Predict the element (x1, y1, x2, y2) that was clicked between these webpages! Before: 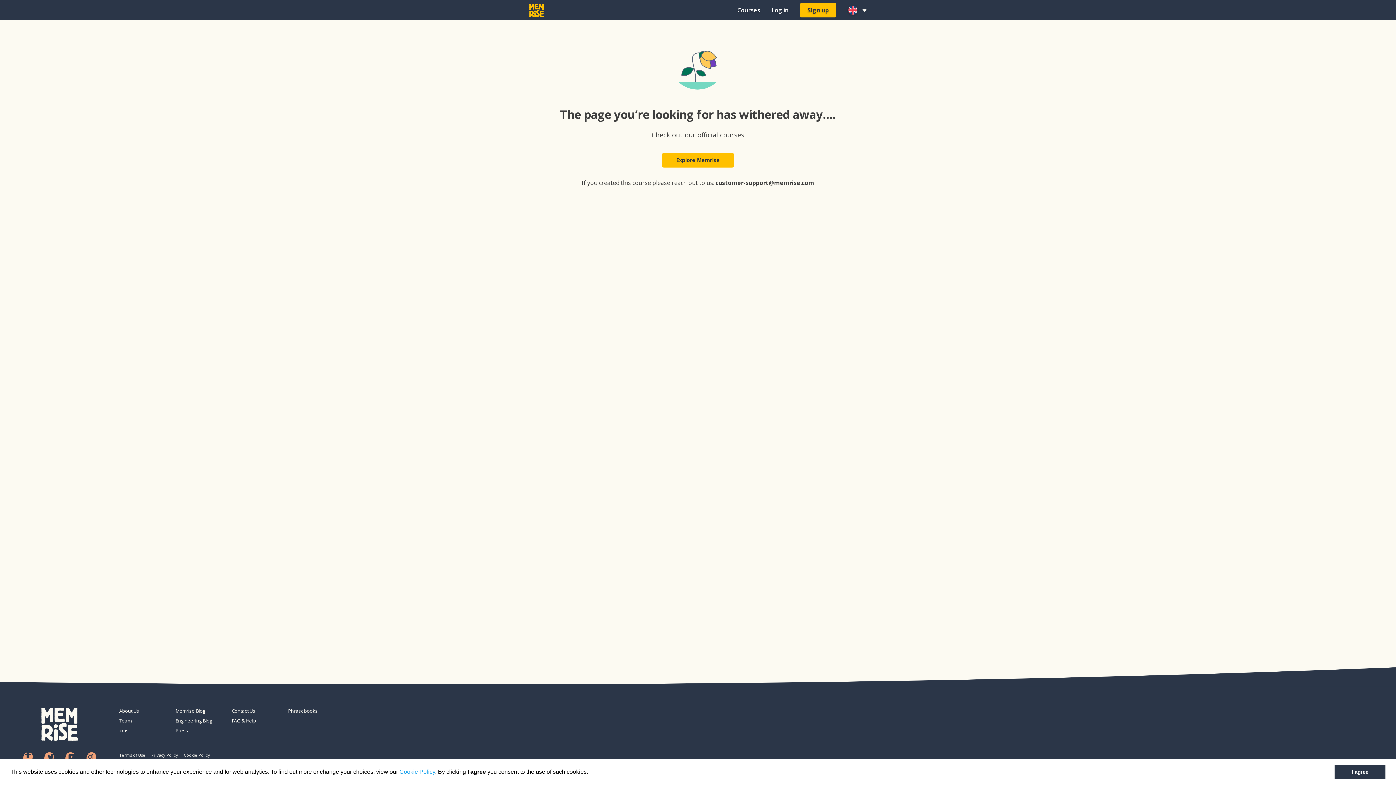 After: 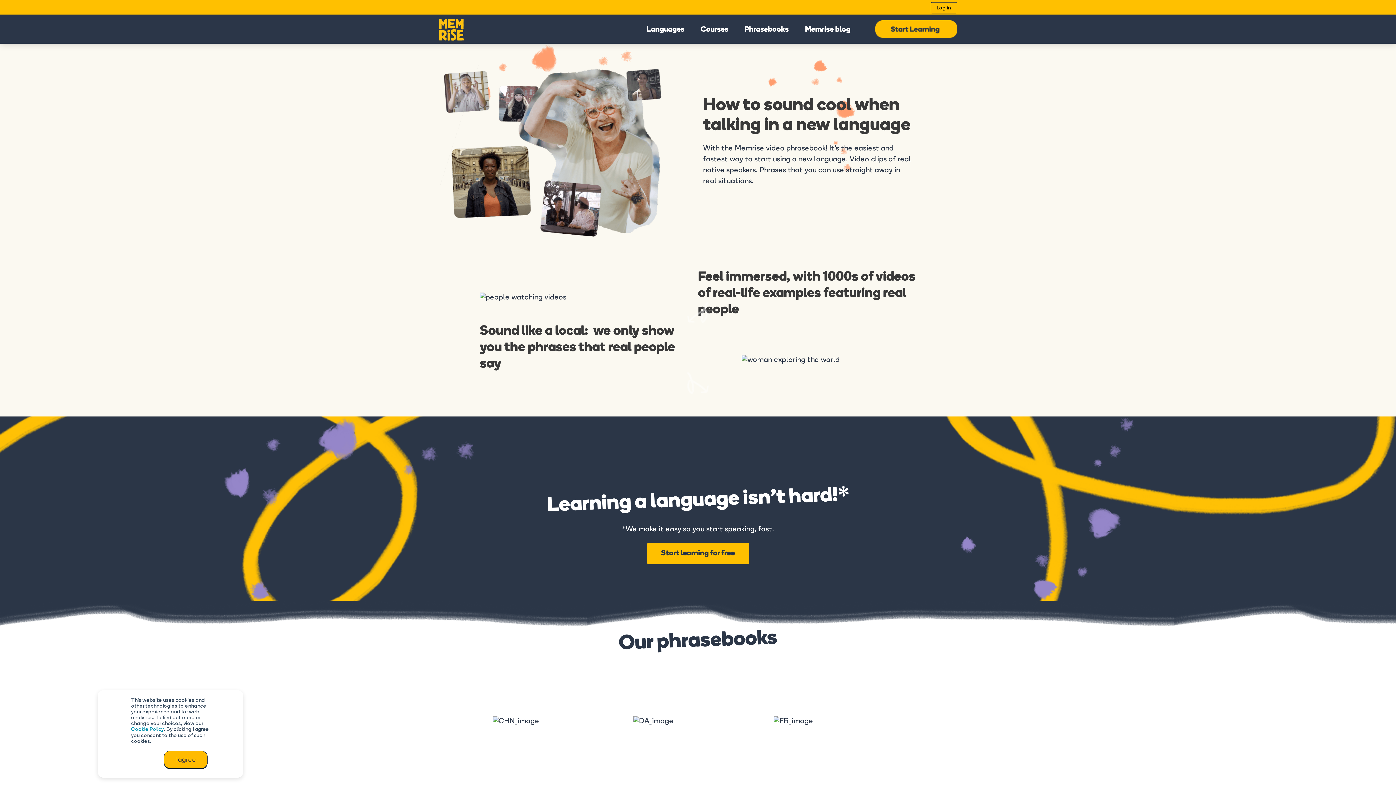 Action: label: Phrasebooks bbox: (288, 708, 338, 714)